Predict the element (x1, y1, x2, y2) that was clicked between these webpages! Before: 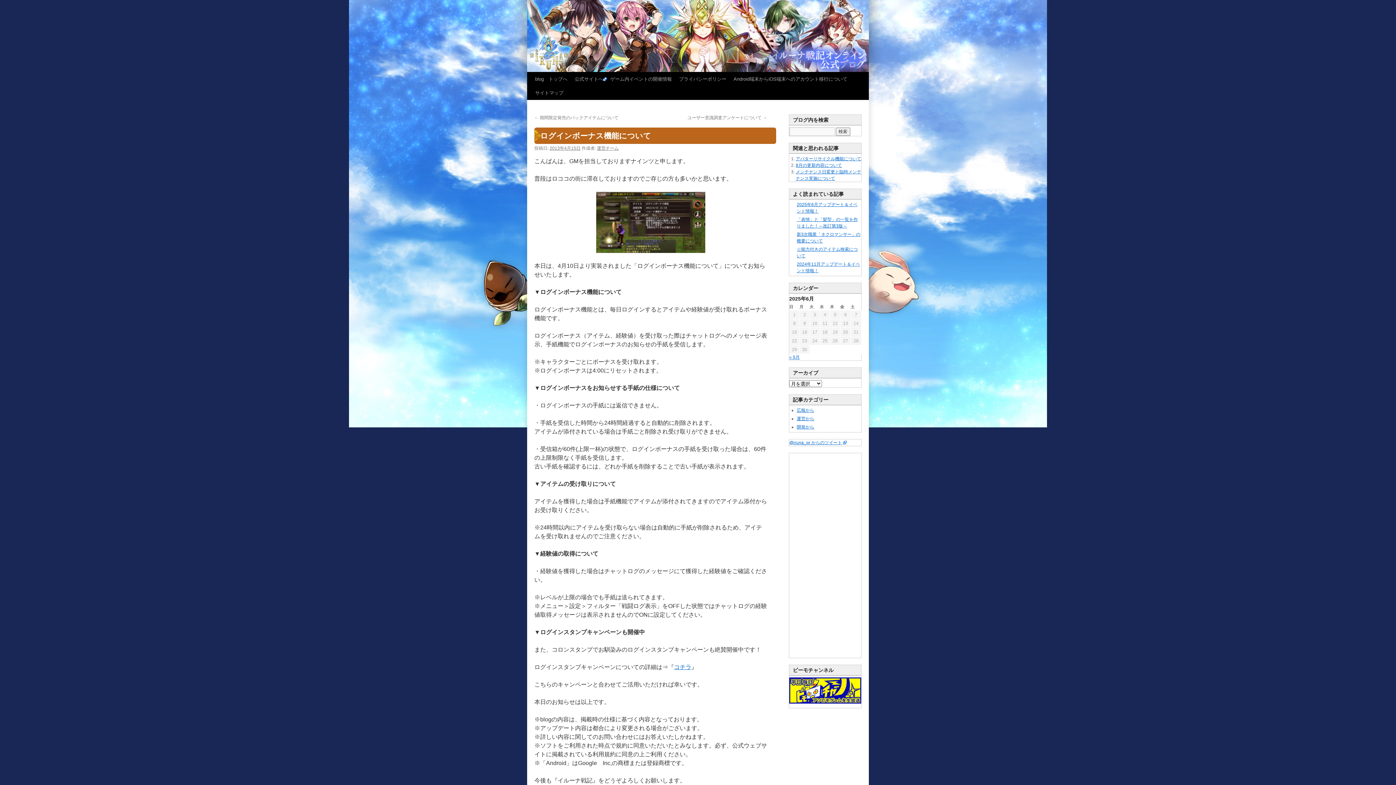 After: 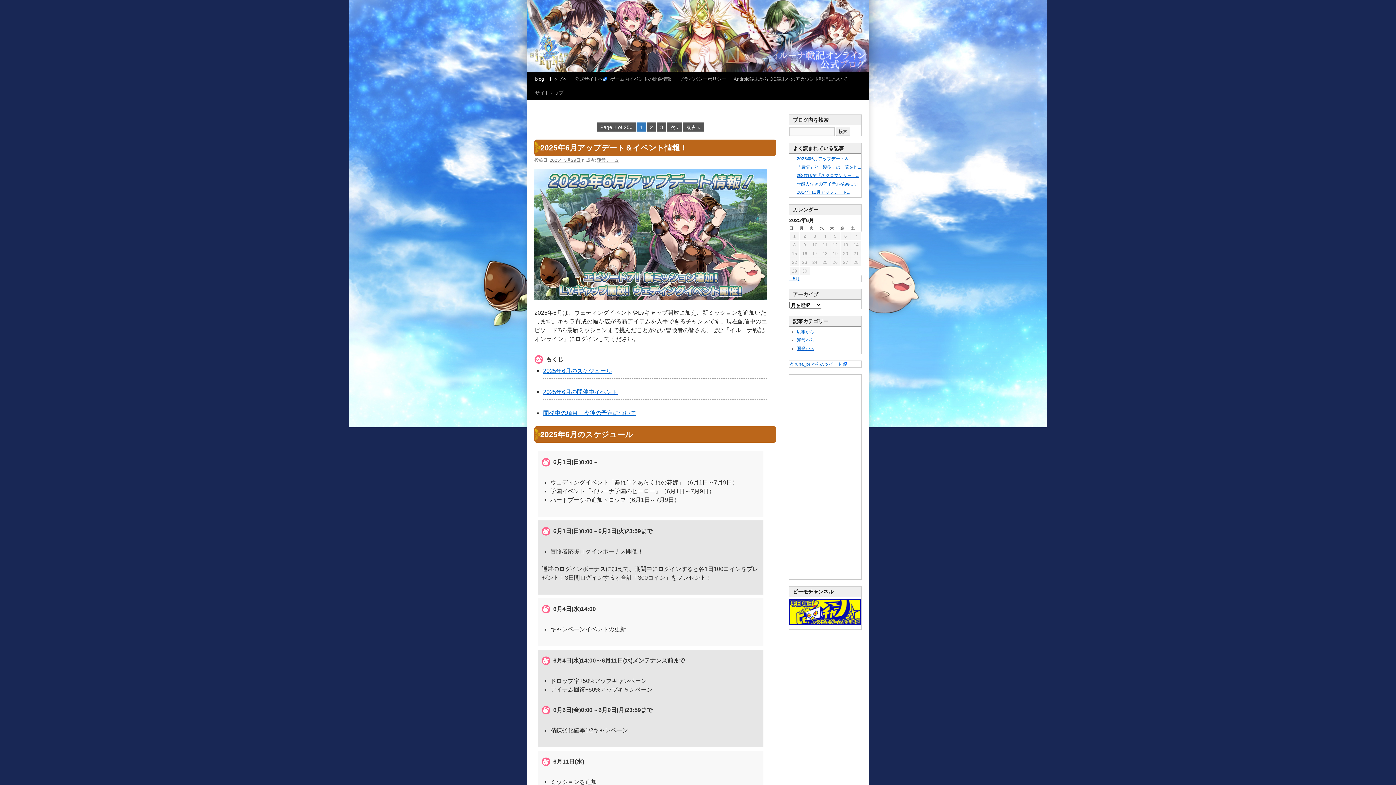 Action: label: blog　トップへ bbox: (531, 72, 571, 86)